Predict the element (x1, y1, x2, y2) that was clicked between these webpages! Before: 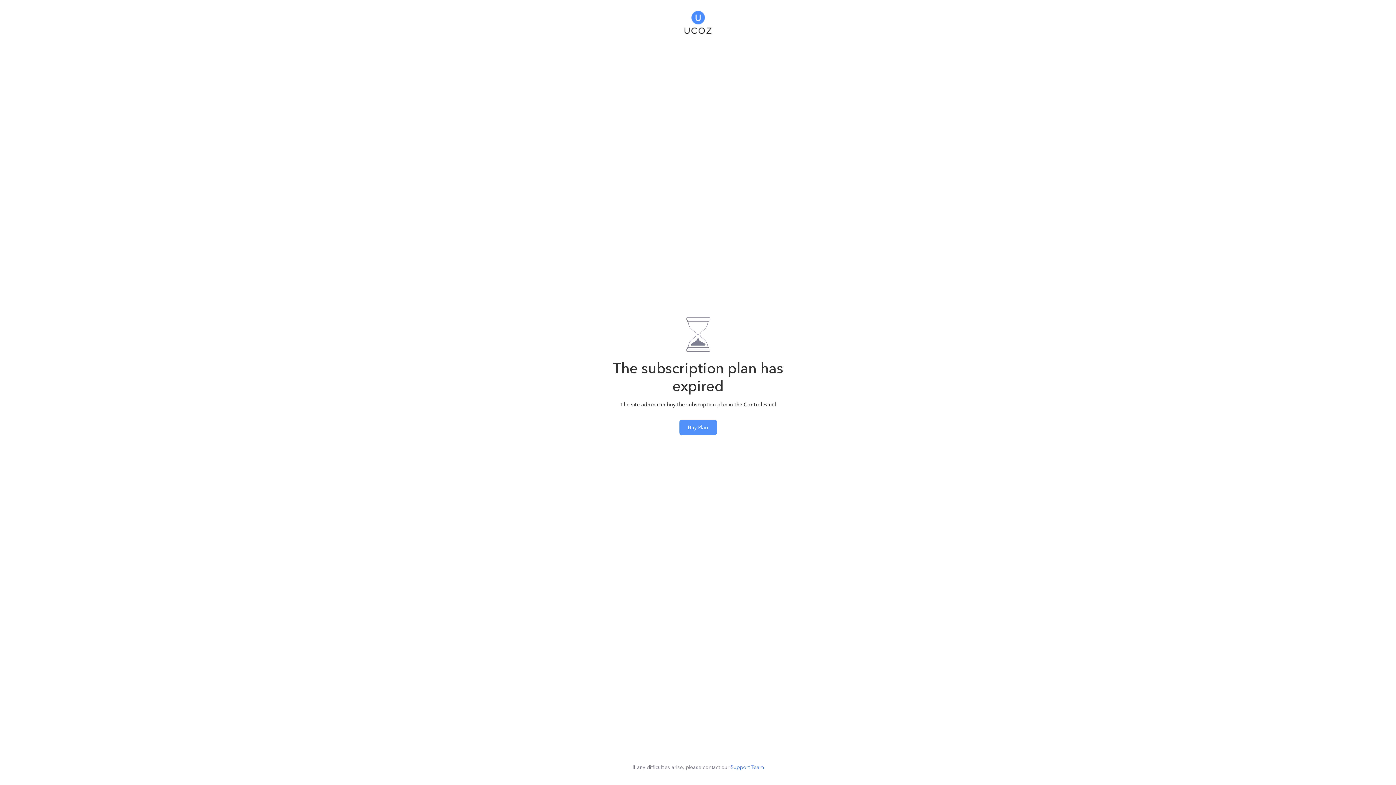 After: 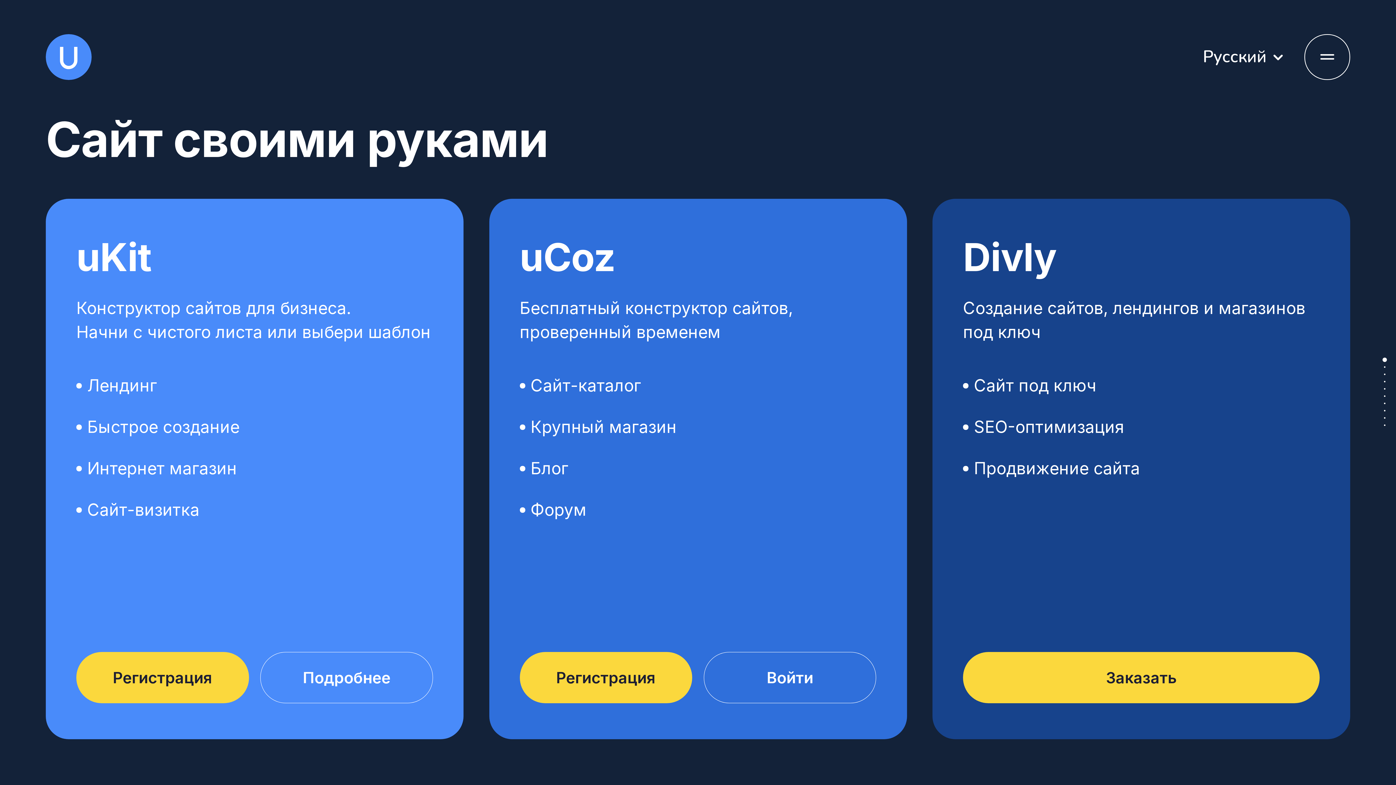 Action: bbox: (684, 5, 711, 35)